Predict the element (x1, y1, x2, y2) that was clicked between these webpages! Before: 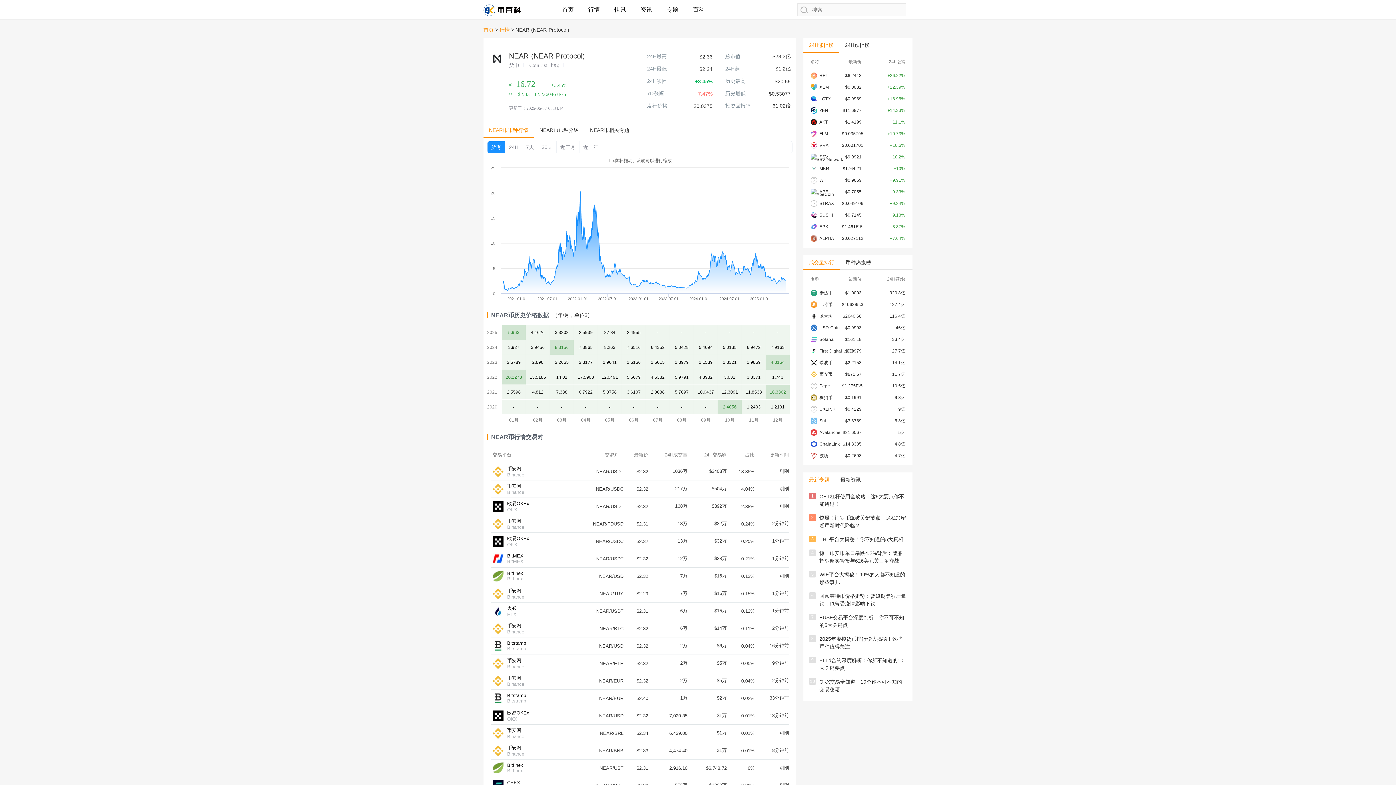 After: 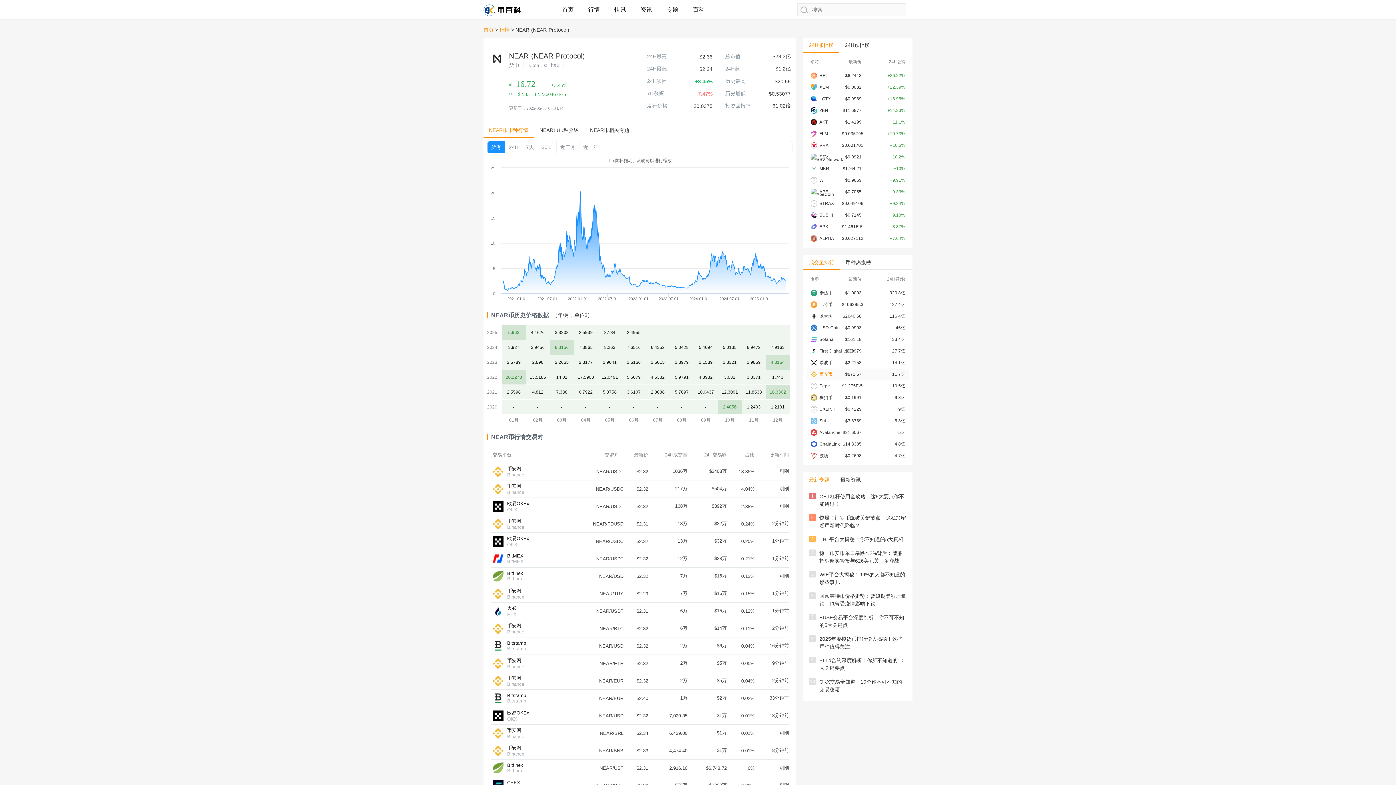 Action: bbox: (807, 368, 842, 380) label: 币安币